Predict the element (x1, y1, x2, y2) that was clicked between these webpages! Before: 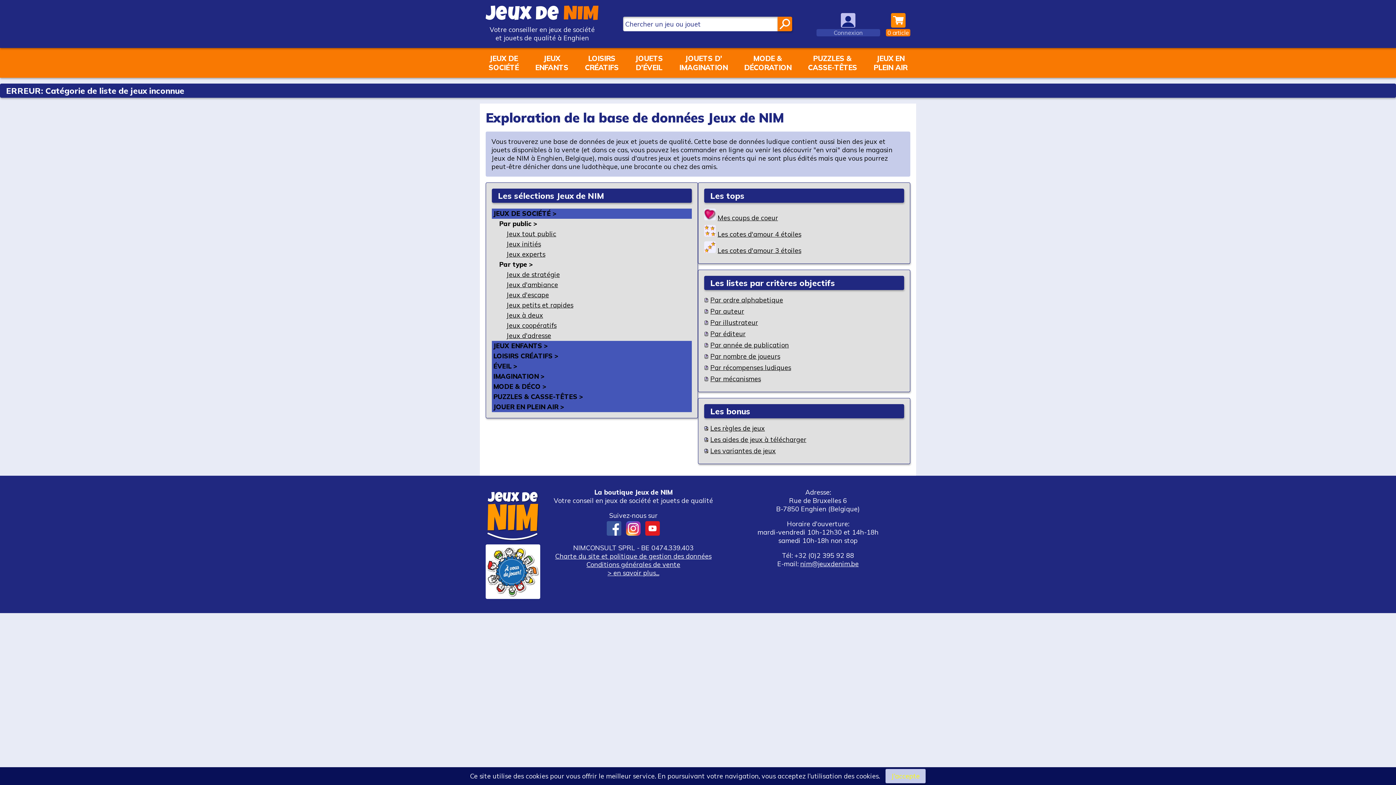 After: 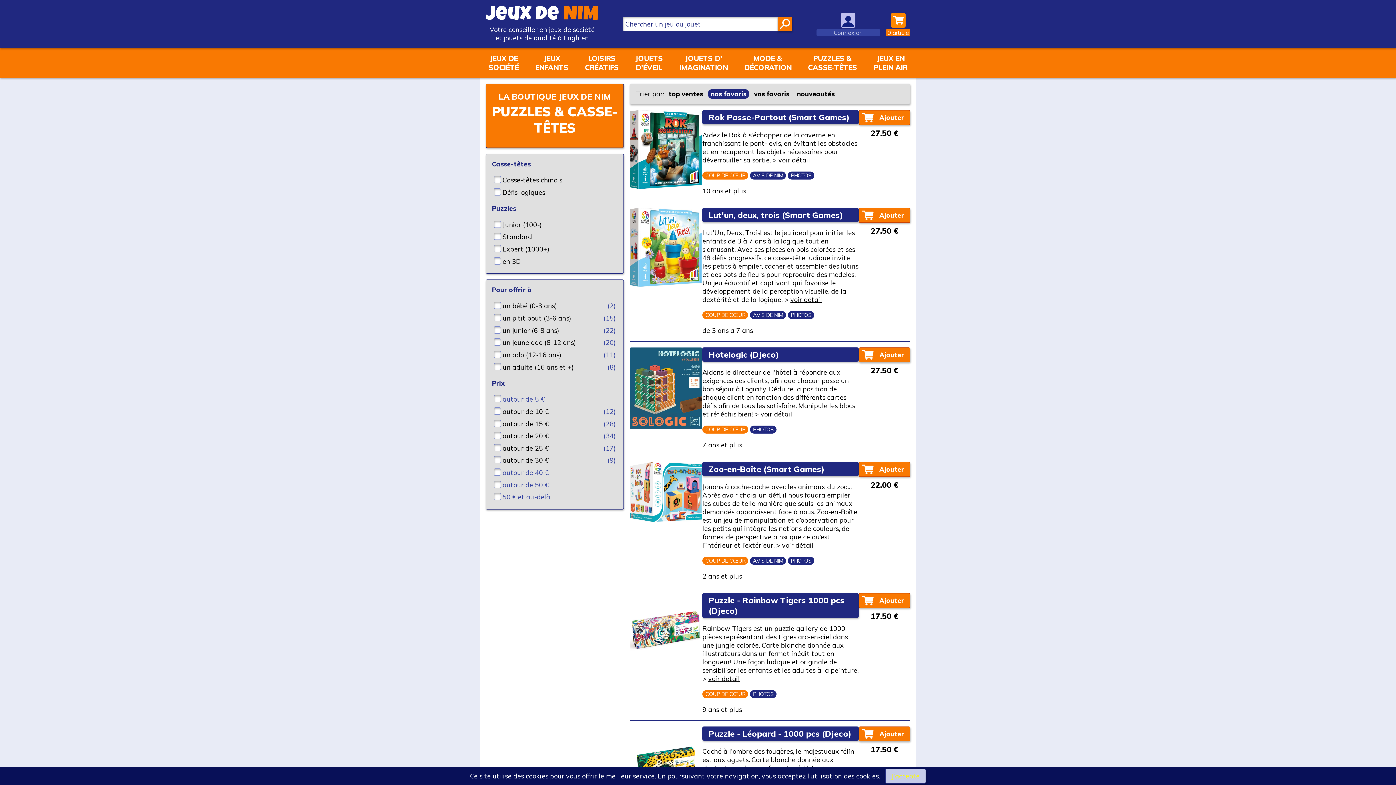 Action: label: PUZZLES &
CASSE-TÊTES bbox: (805, 48, 860, 77)